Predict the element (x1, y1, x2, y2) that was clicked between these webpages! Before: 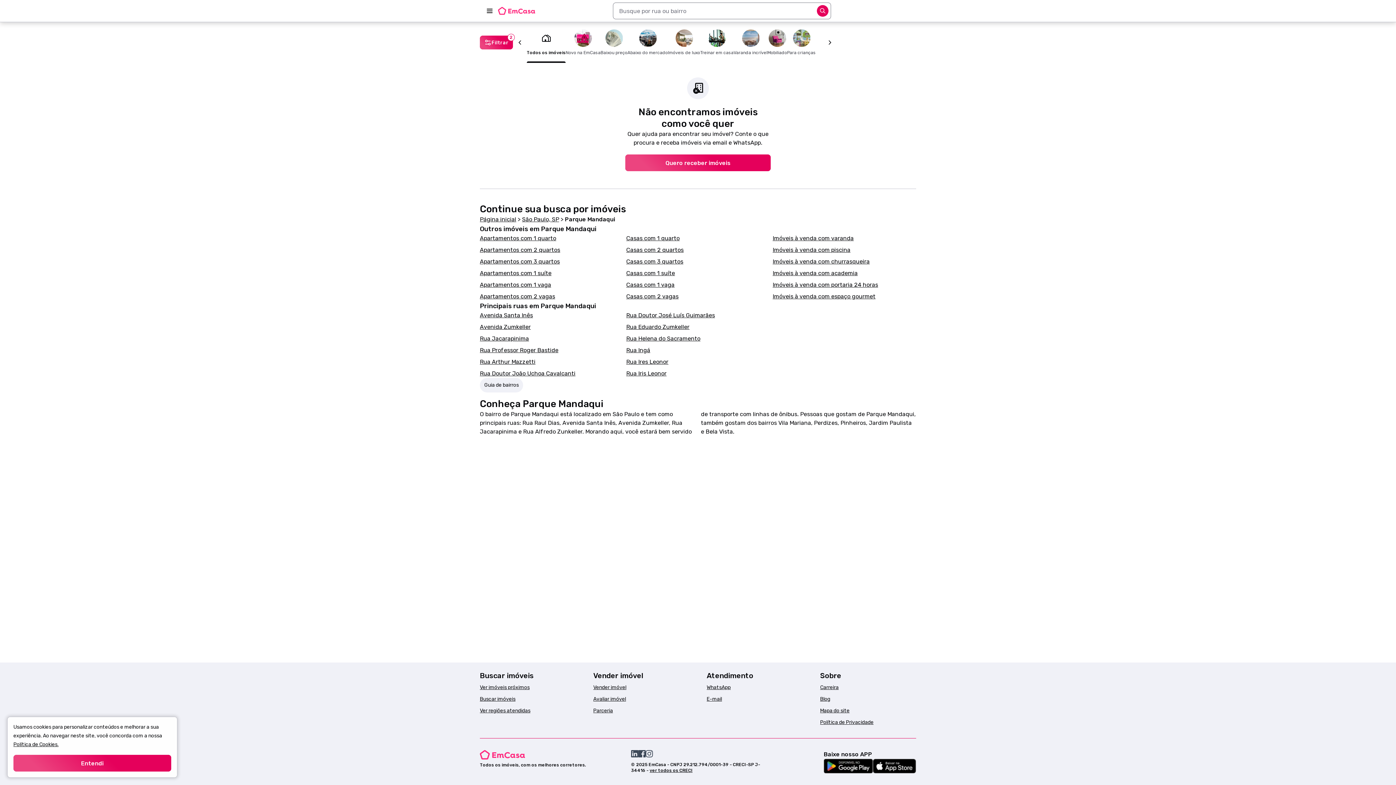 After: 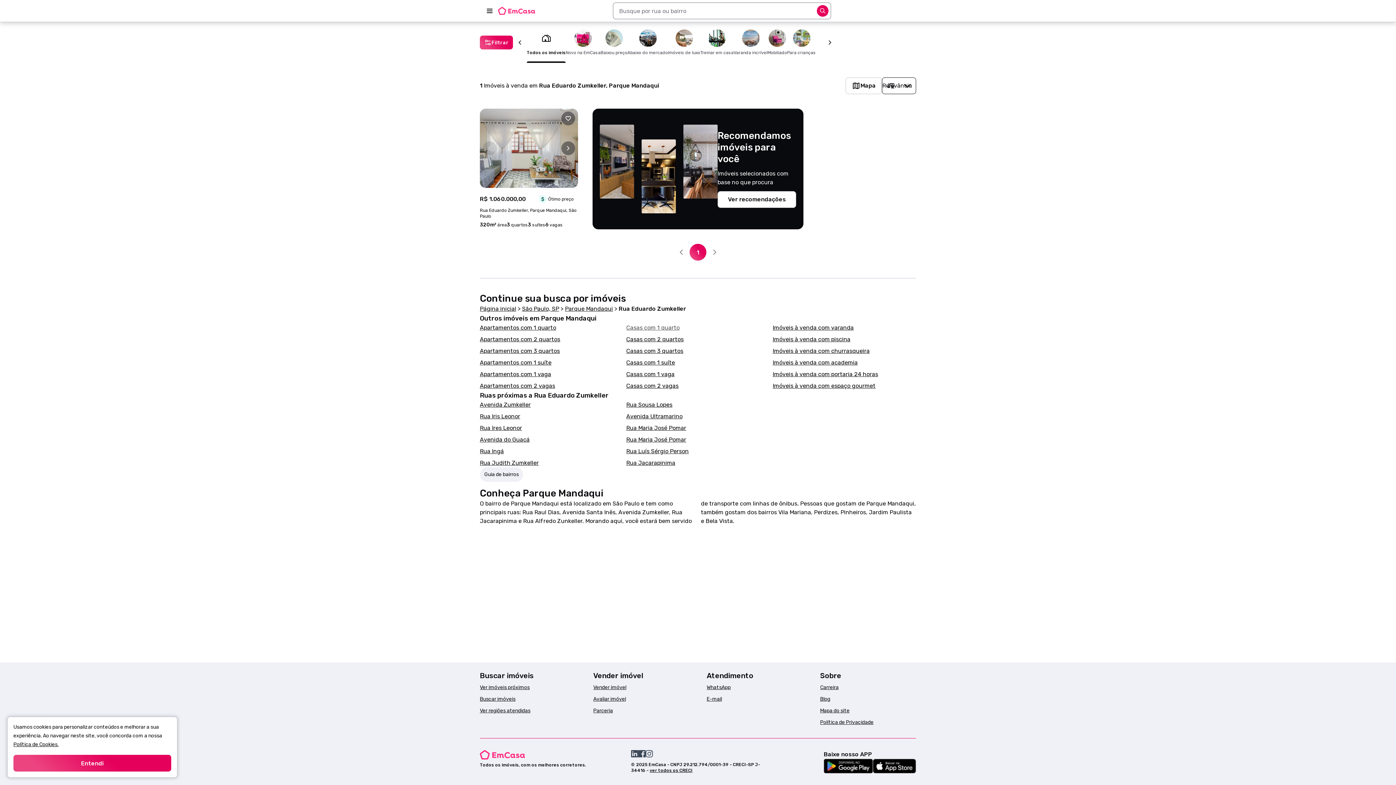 Action: bbox: (626, 323, 689, 330) label: Rua Eduardo Zumkeller